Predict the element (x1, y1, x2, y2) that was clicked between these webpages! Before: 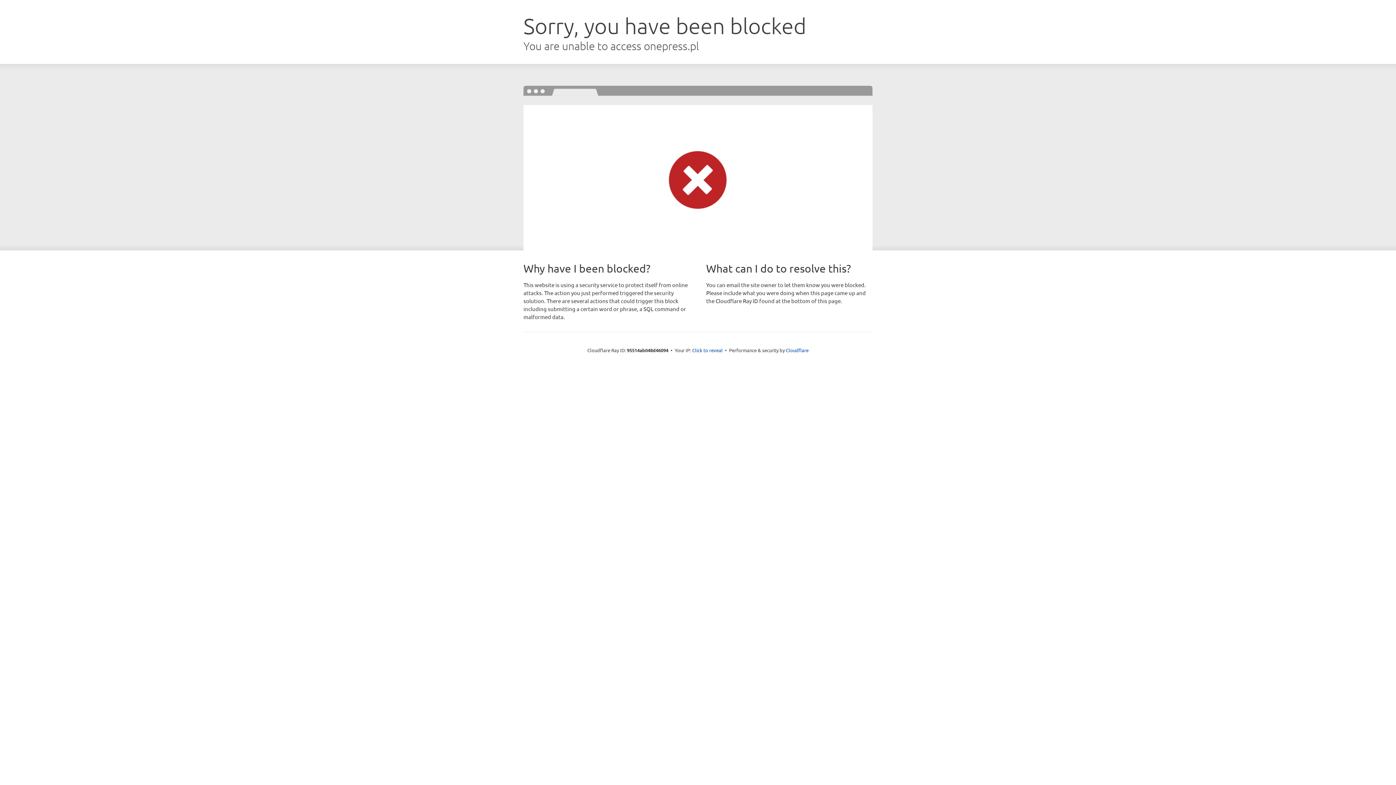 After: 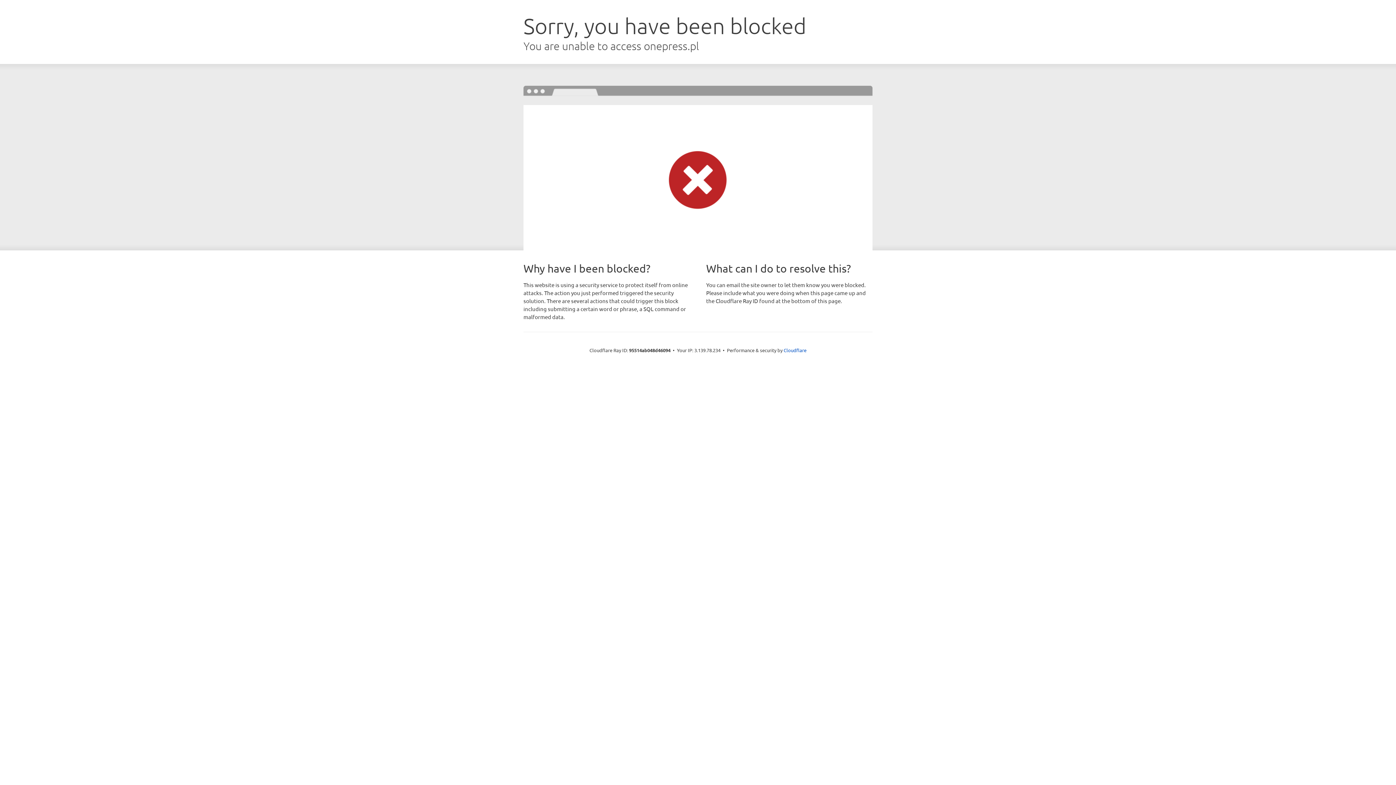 Action: label: Click to reveal bbox: (692, 346, 722, 353)